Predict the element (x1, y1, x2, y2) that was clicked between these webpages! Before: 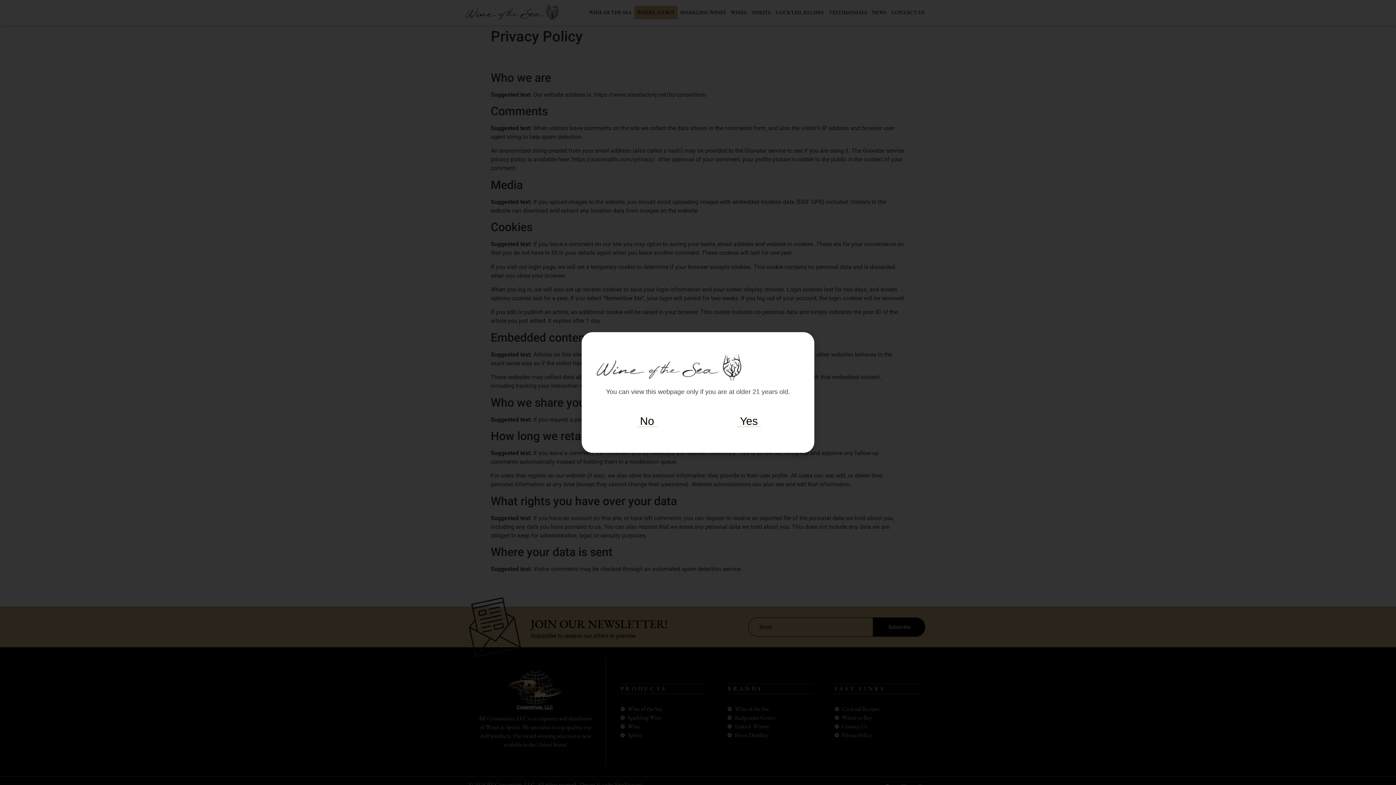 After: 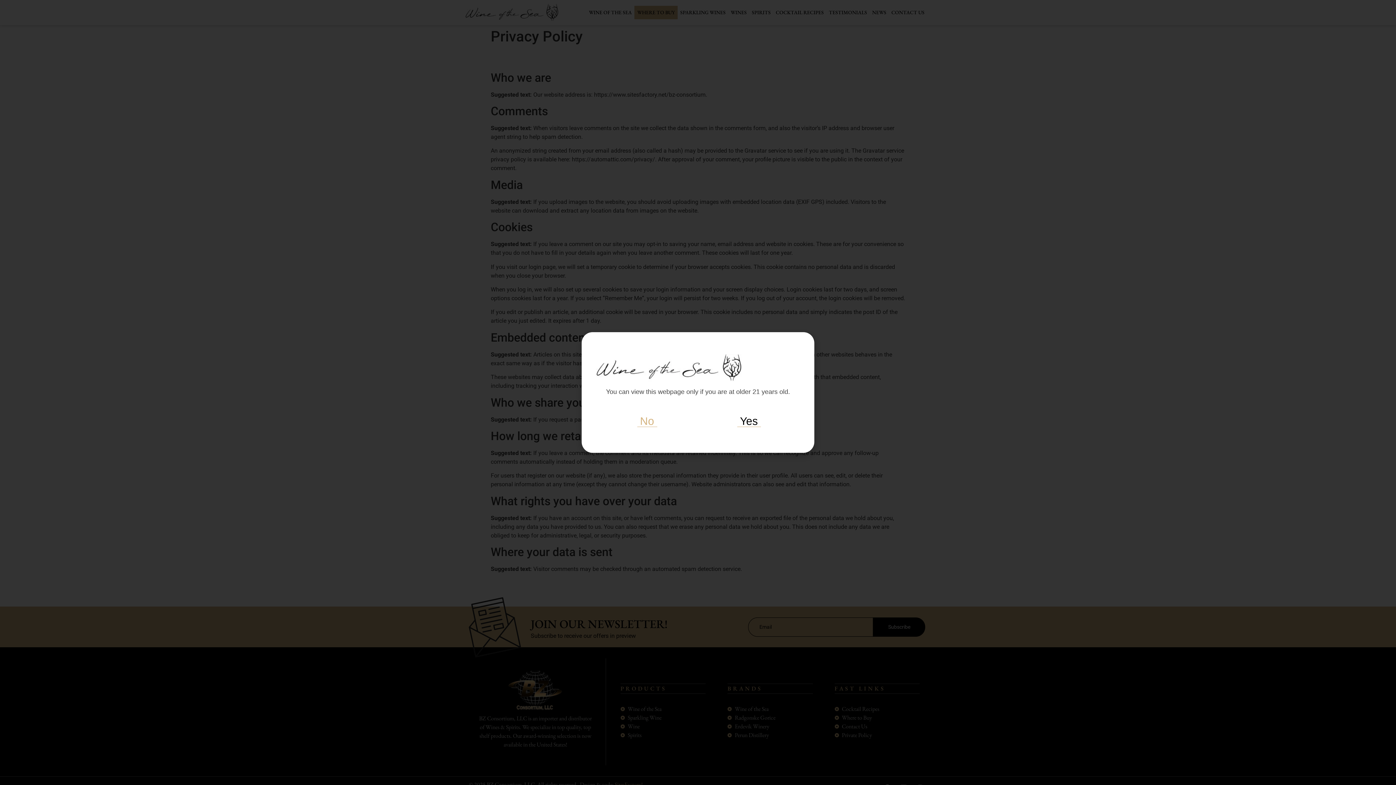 Action: label: No bbox: (637, 413, 657, 427)